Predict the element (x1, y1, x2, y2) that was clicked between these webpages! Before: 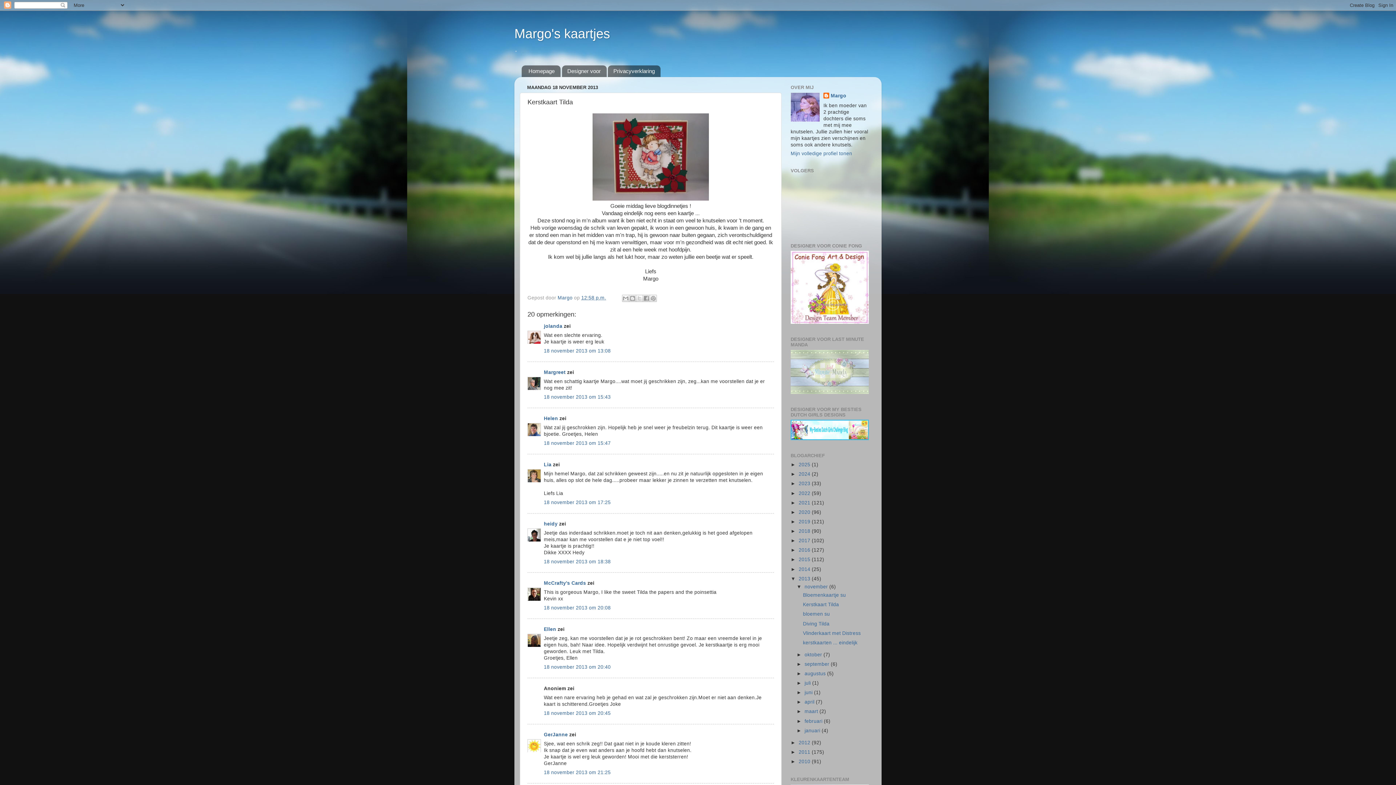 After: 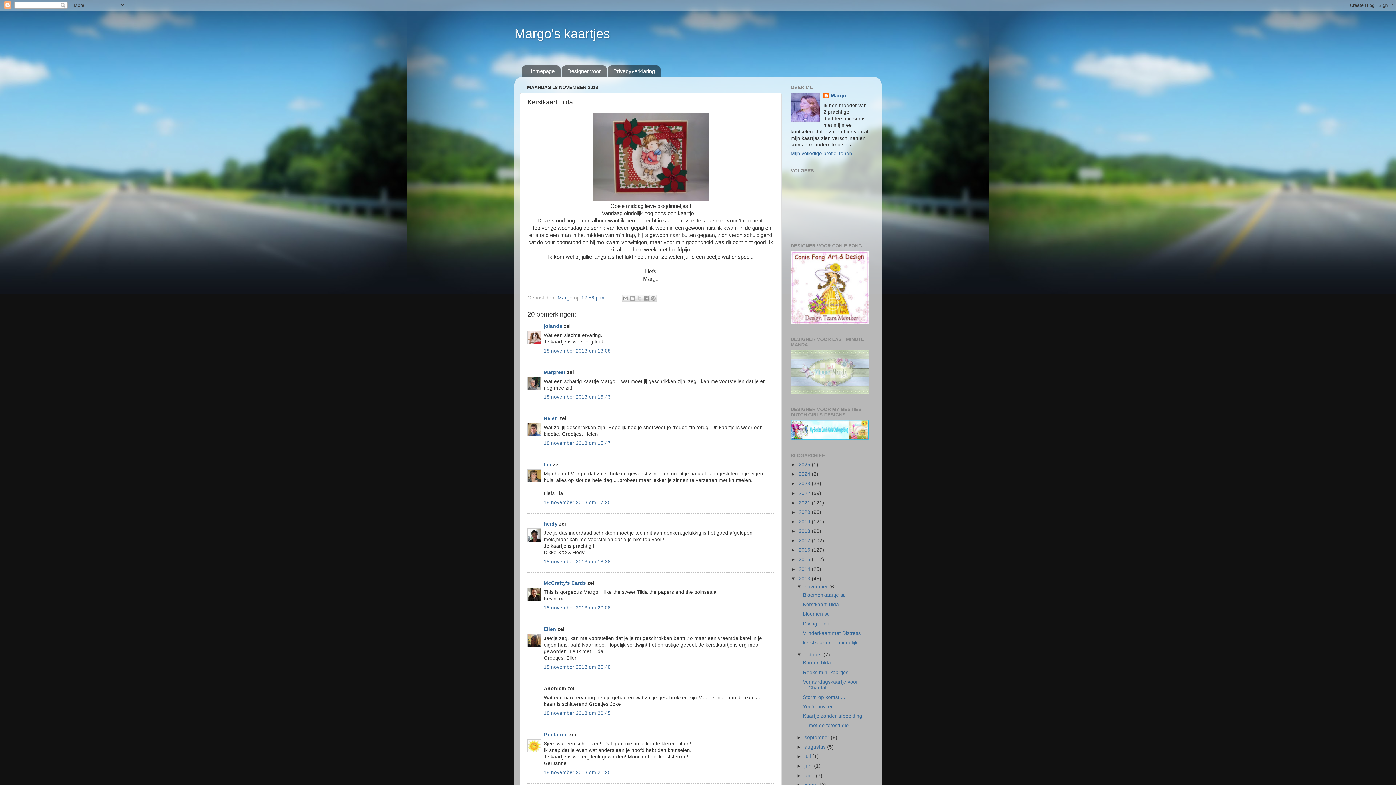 Action: bbox: (796, 652, 804, 657) label: ►  